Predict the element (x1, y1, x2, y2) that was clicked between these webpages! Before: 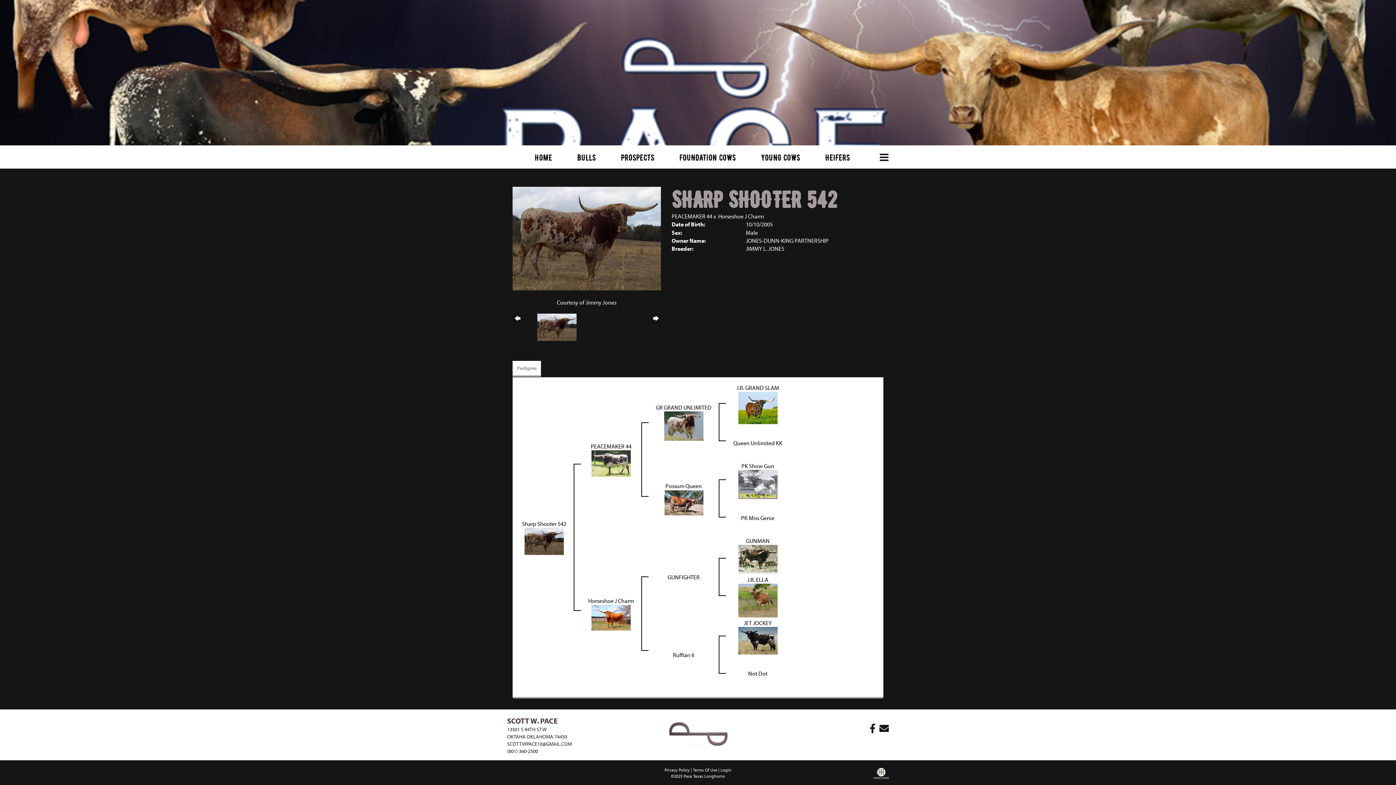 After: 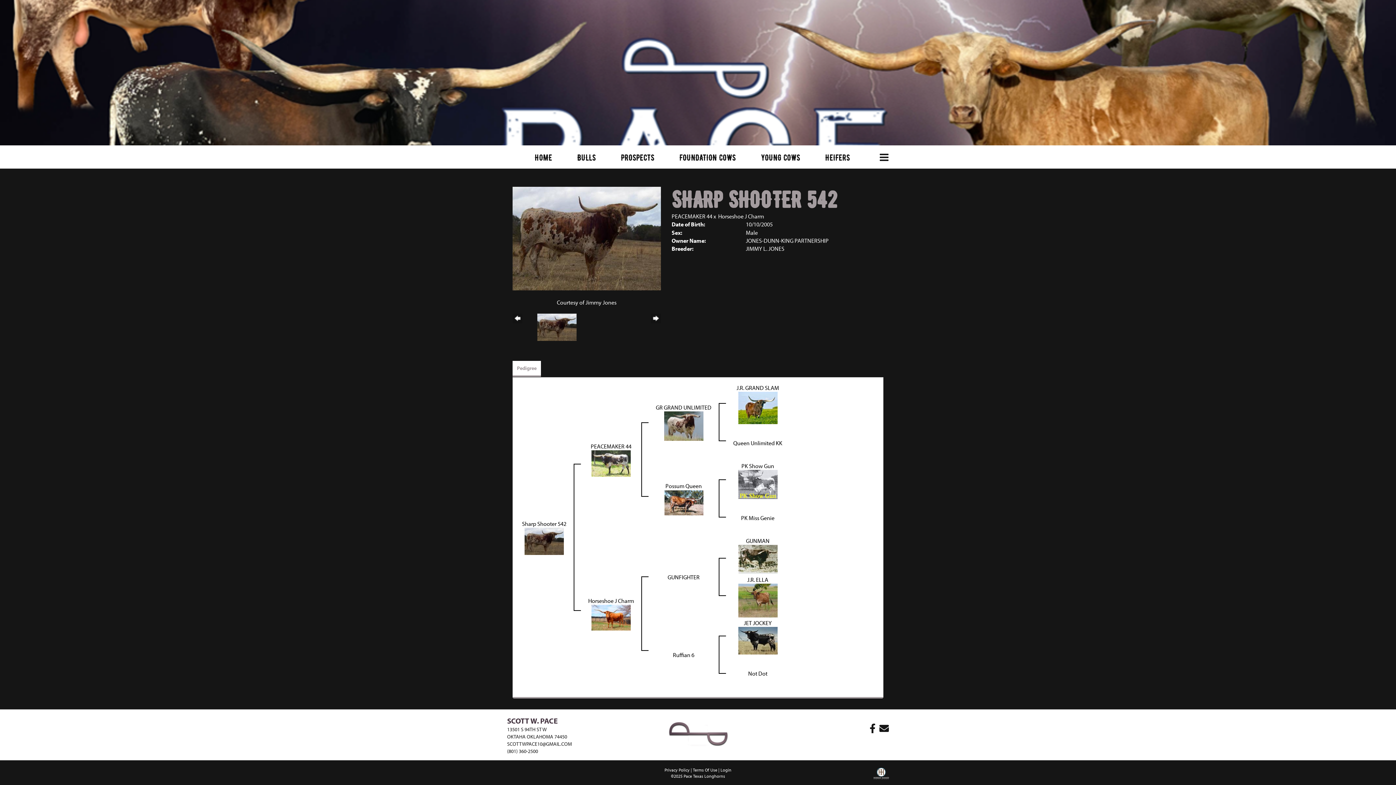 Action: bbox: (512, 313, 522, 337) label: <